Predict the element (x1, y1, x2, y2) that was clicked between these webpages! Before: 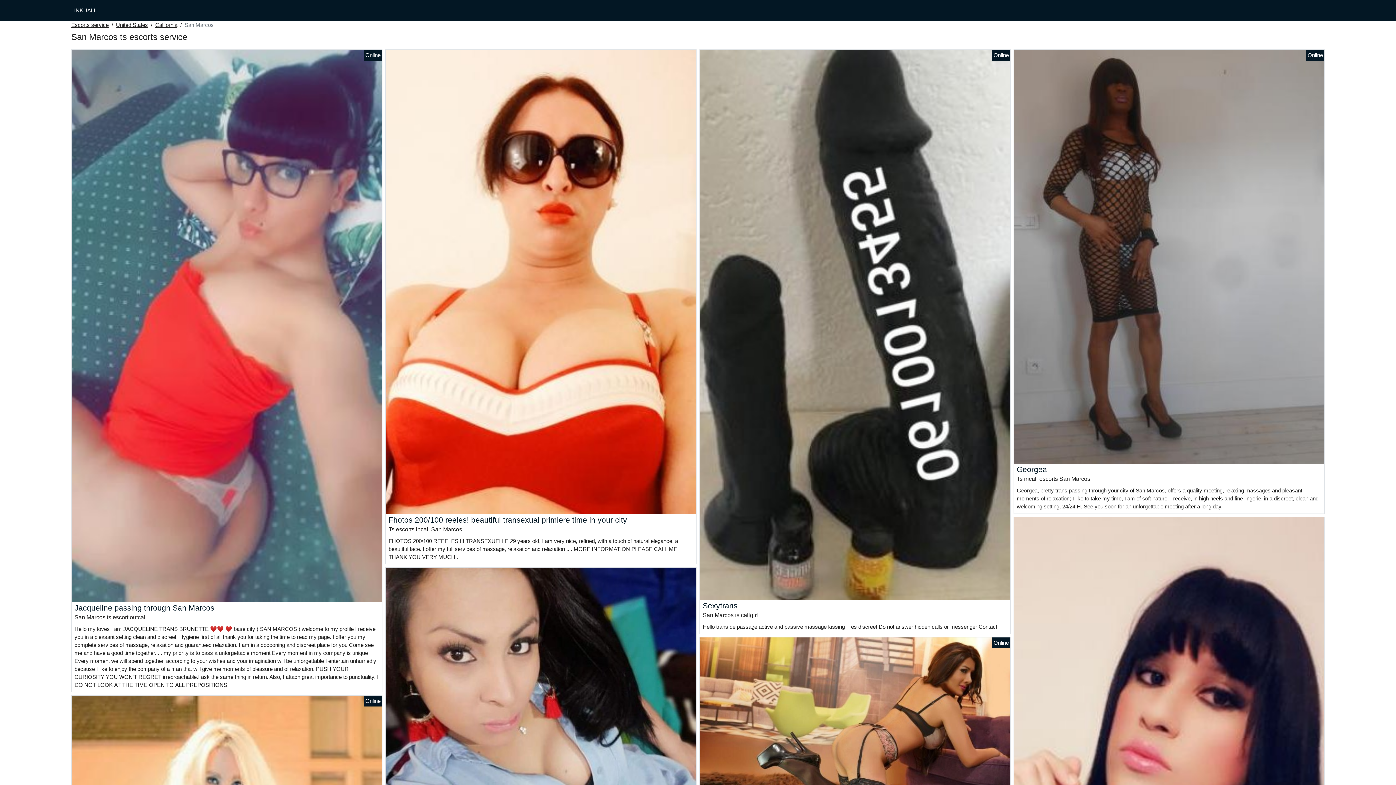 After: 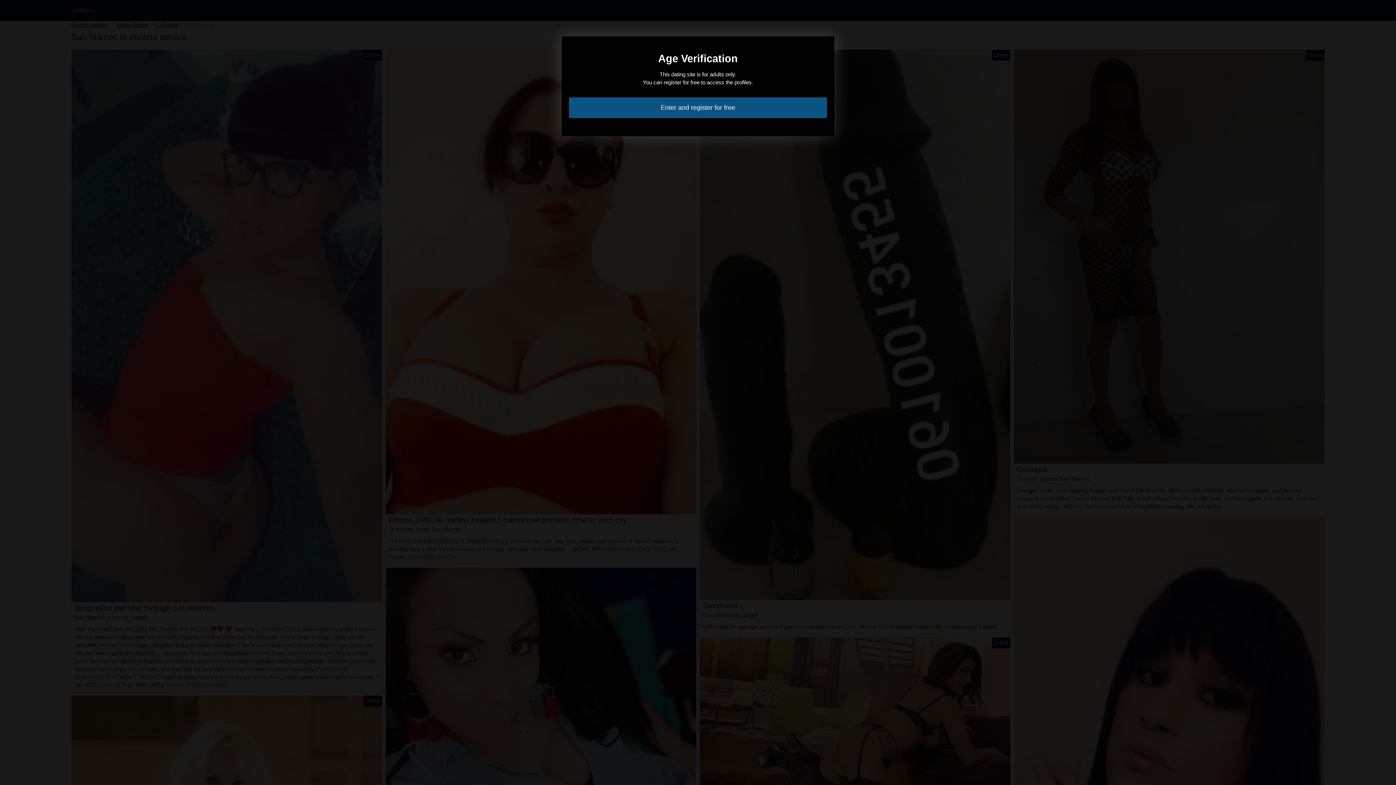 Action: bbox: (1017, 465, 1047, 473) label: Georgea